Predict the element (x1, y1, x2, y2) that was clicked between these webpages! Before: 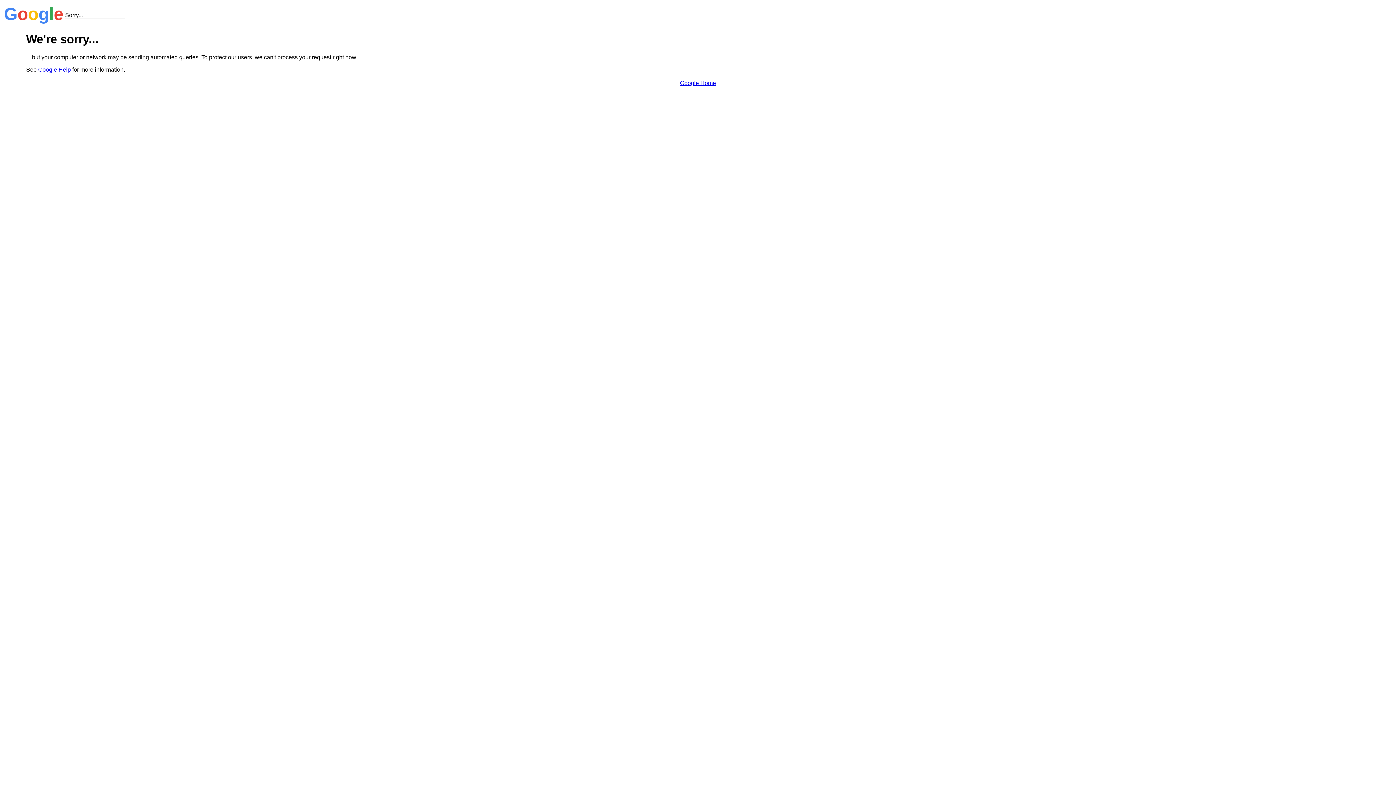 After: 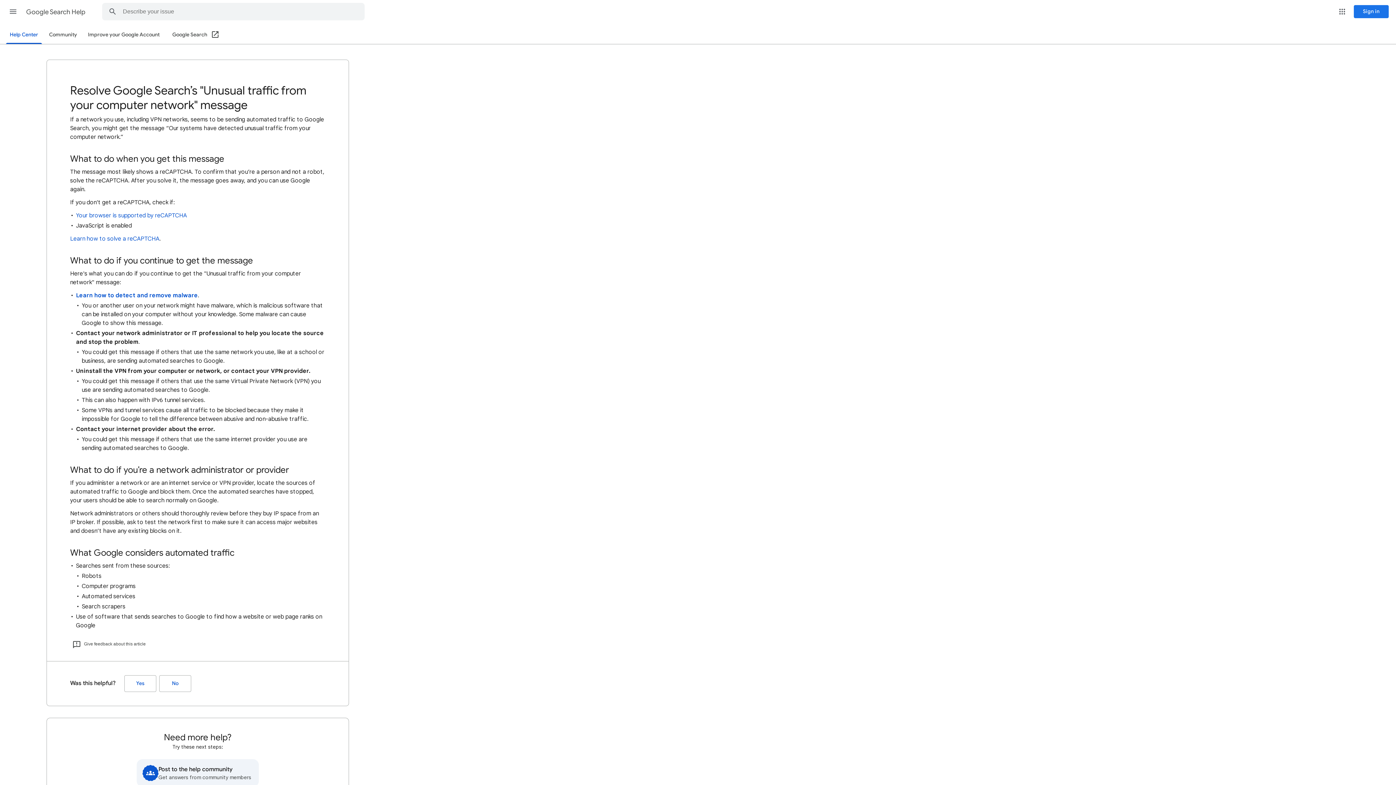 Action: label: Google Help bbox: (38, 66, 70, 72)